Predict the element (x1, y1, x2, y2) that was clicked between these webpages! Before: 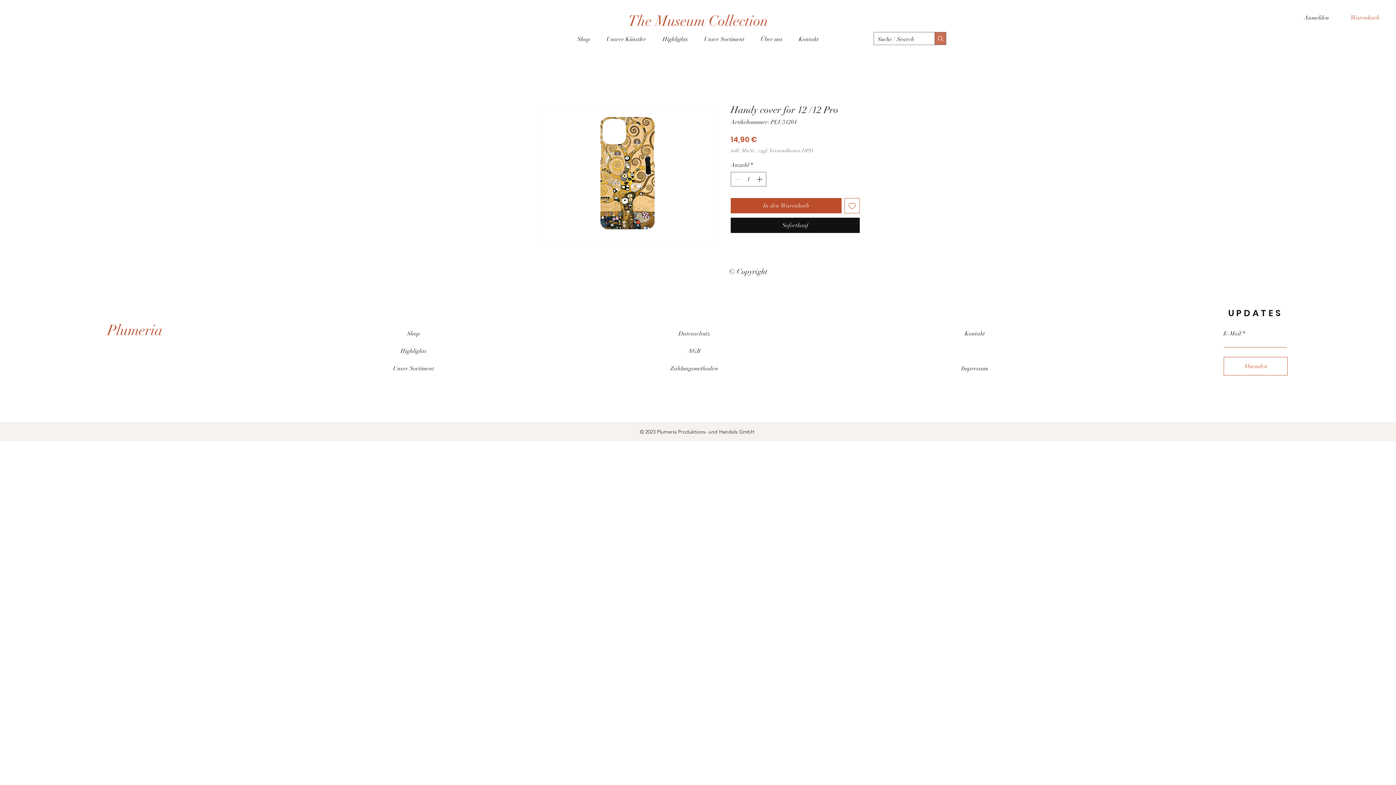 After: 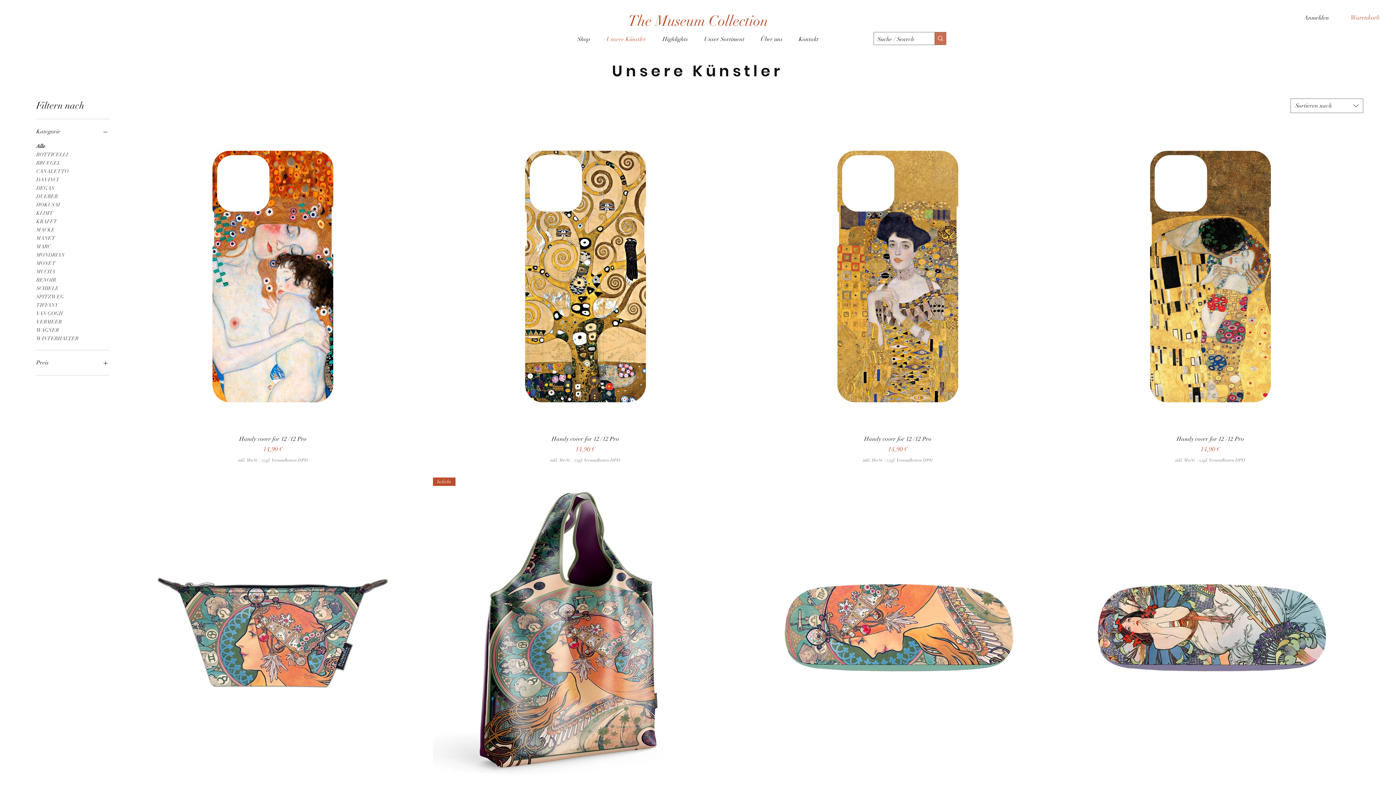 Action: label: Unsere Künstler bbox: (598, 32, 654, 45)